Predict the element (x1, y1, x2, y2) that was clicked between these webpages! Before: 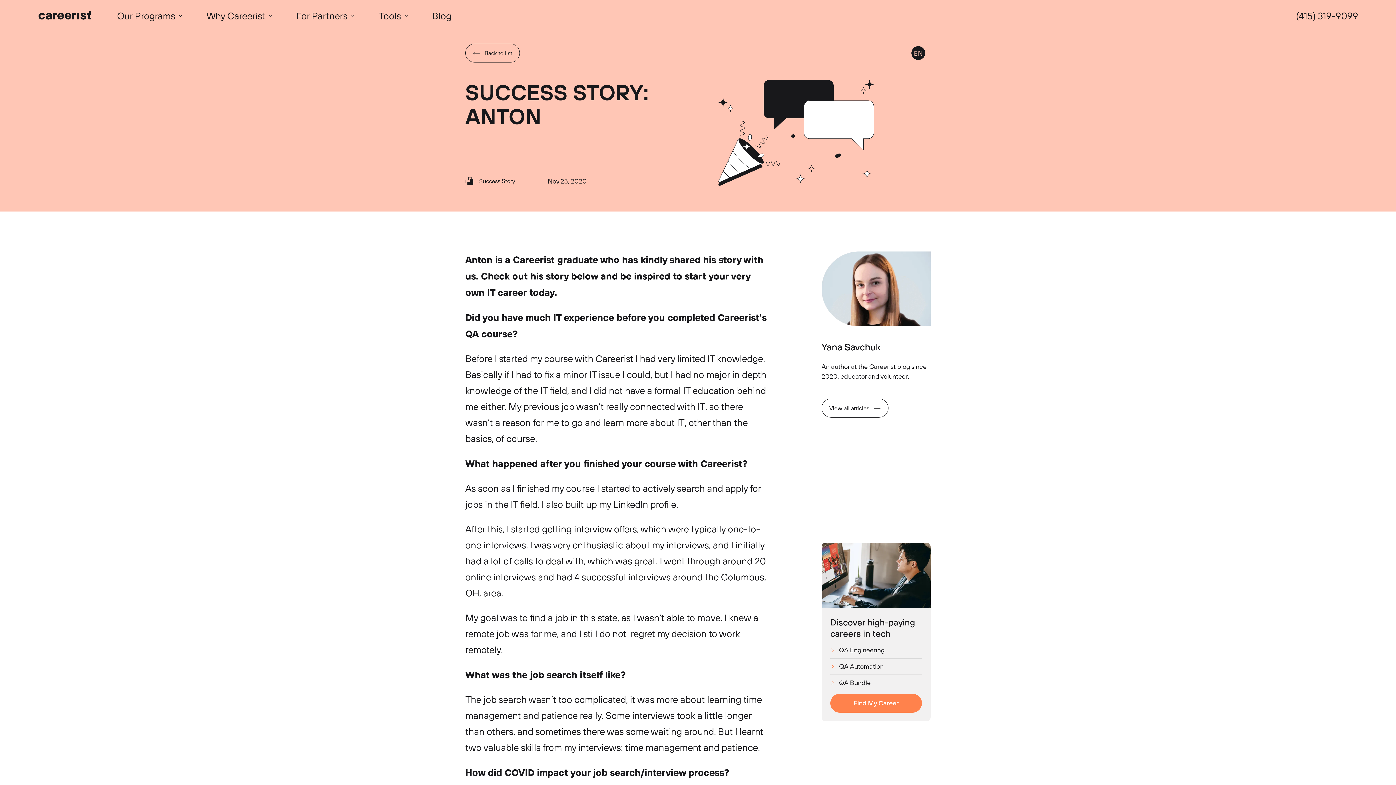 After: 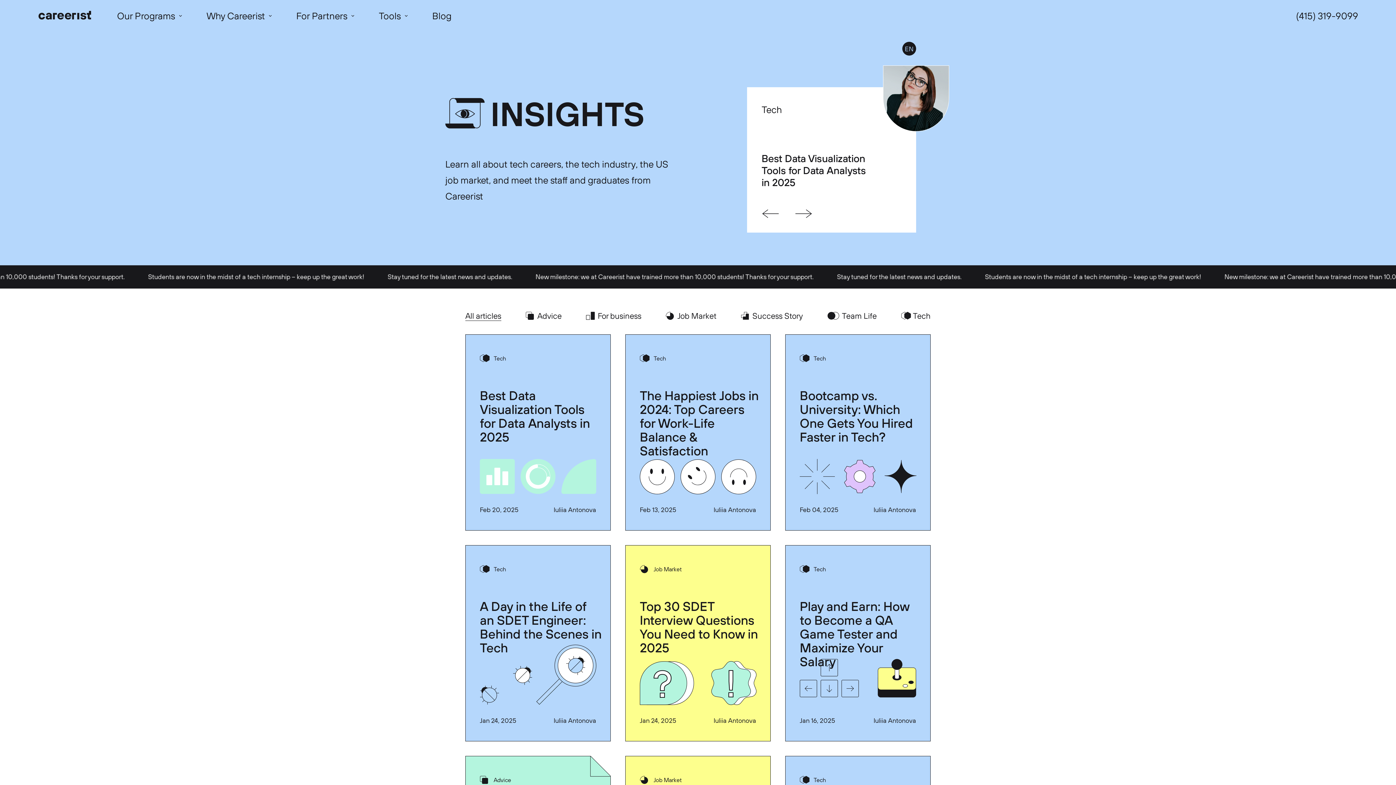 Action: bbox: (465, 43, 520, 62) label:  Back to list